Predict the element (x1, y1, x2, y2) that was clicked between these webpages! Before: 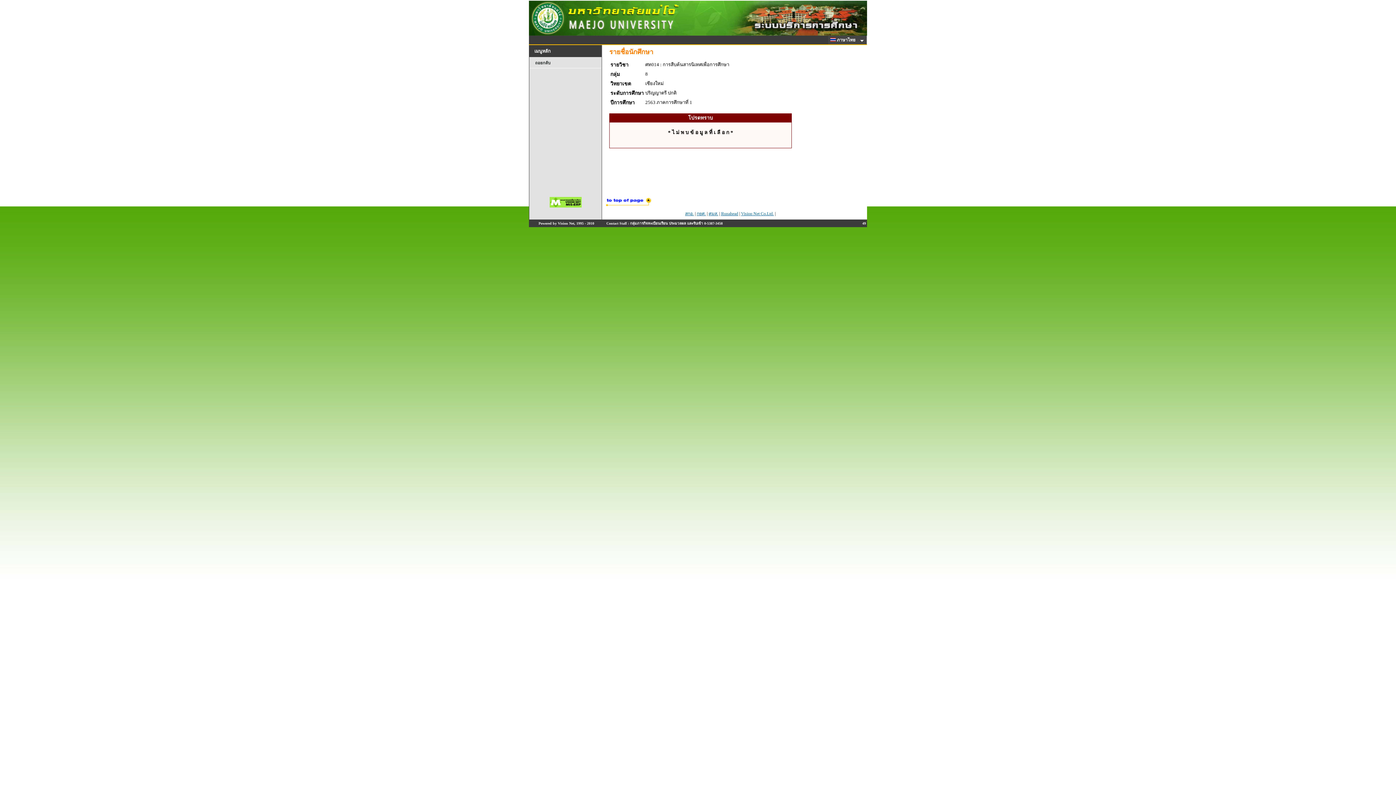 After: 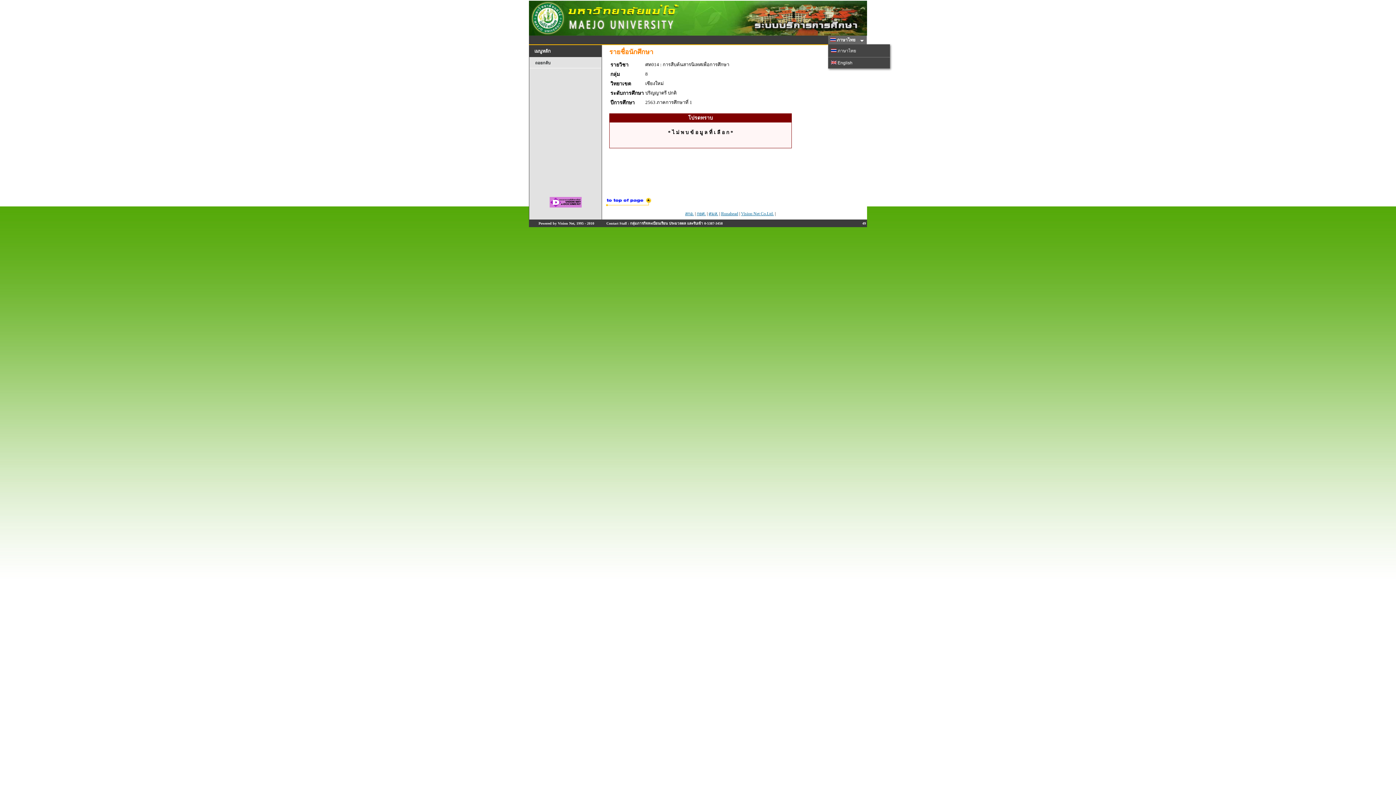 Action: label:  ภาษาไทย   bbox: (828, 35, 867, 44)